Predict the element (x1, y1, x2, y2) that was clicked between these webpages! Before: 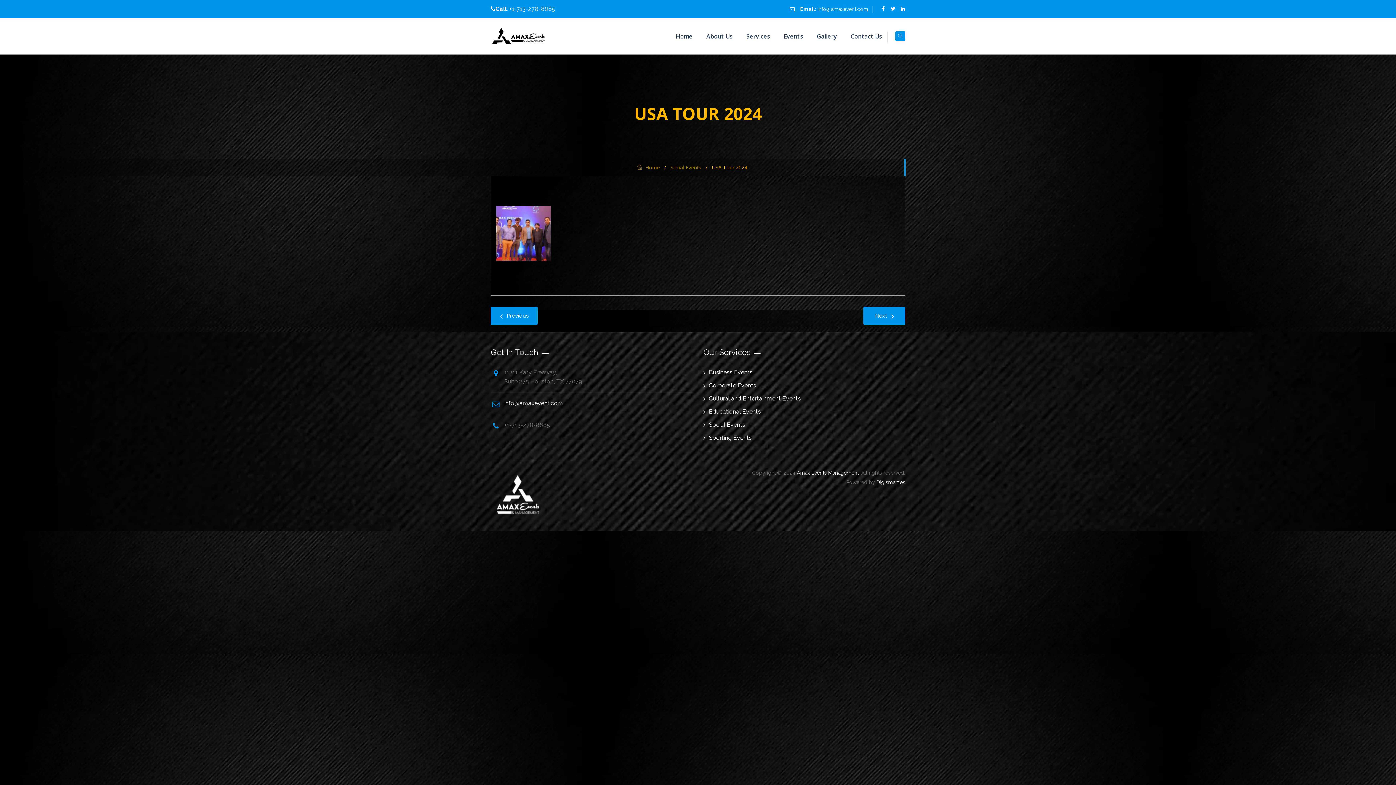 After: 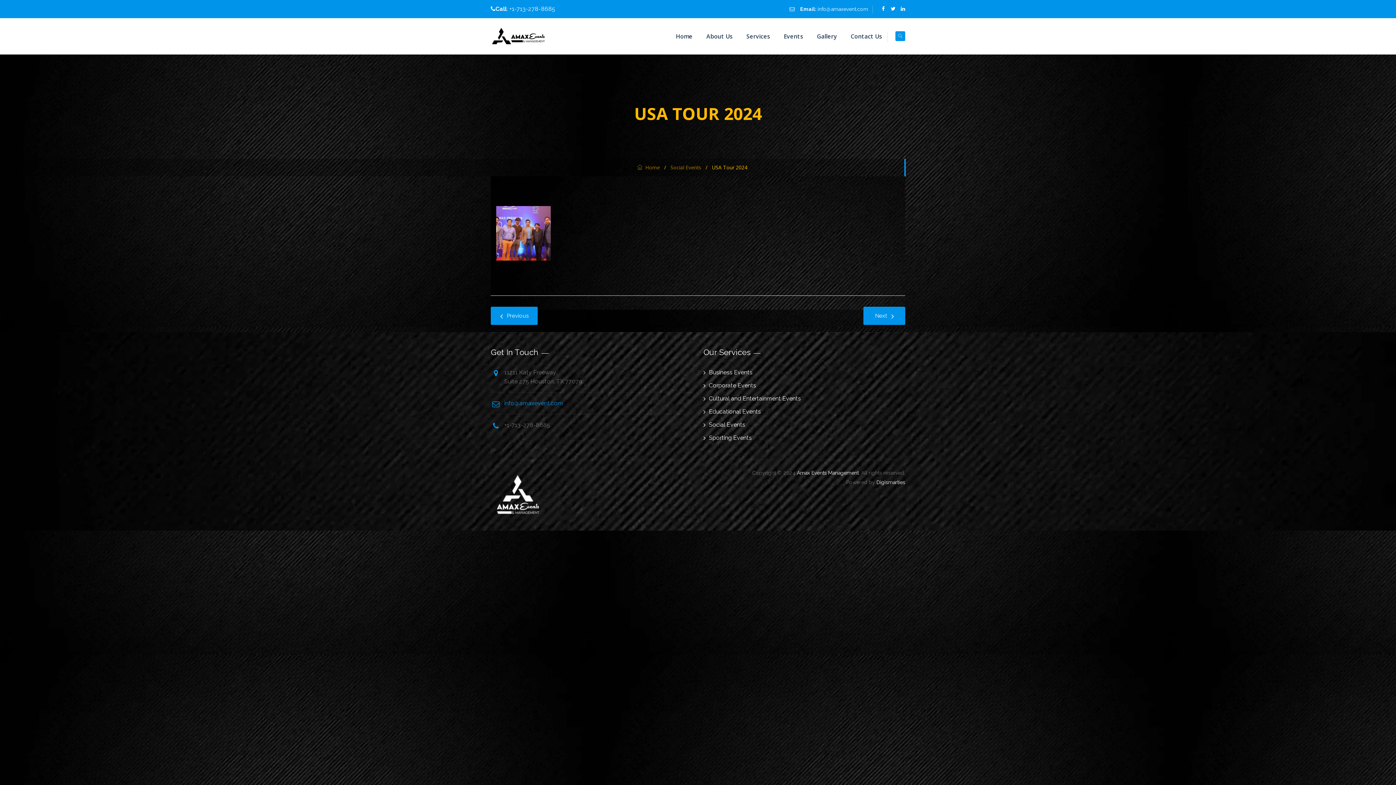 Action: bbox: (504, 400, 563, 406) label: info@amaxevent.com